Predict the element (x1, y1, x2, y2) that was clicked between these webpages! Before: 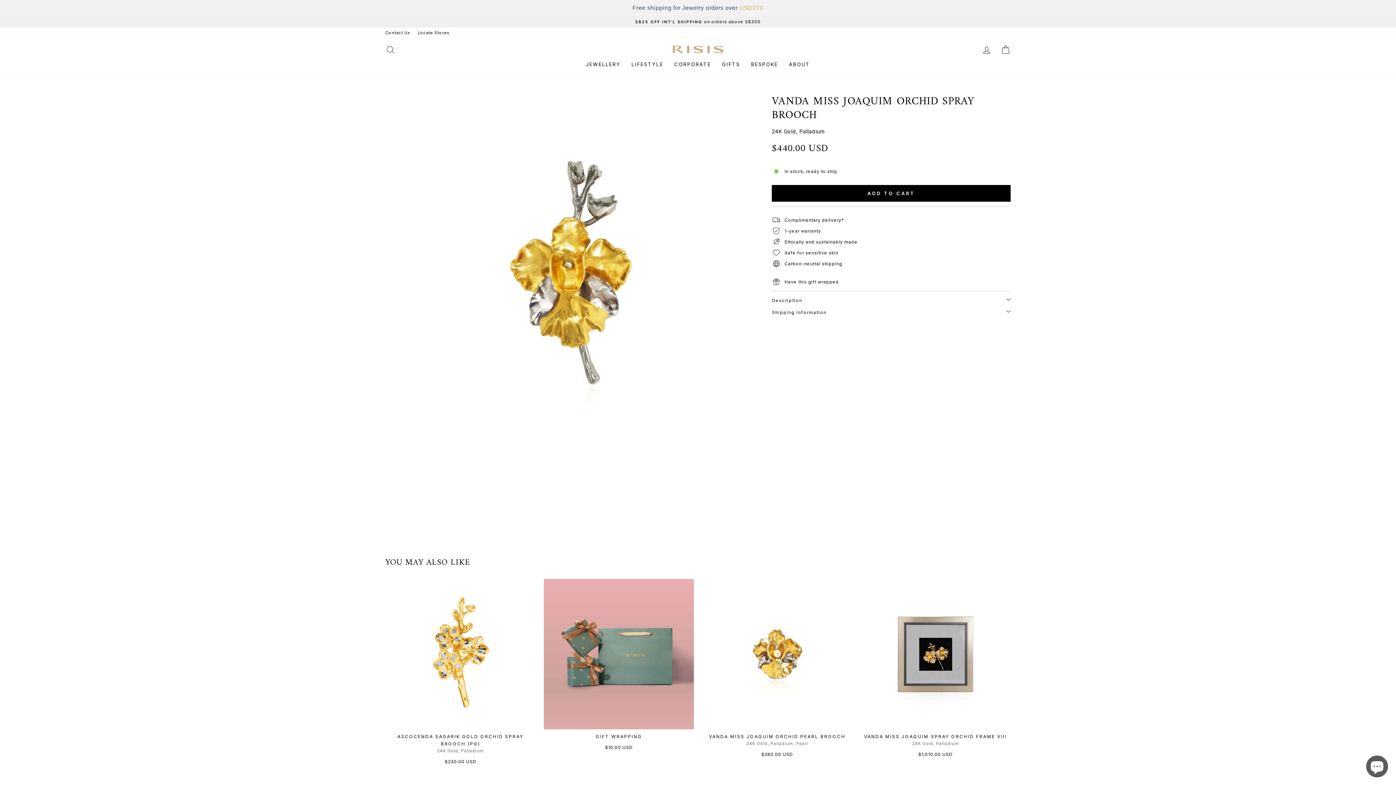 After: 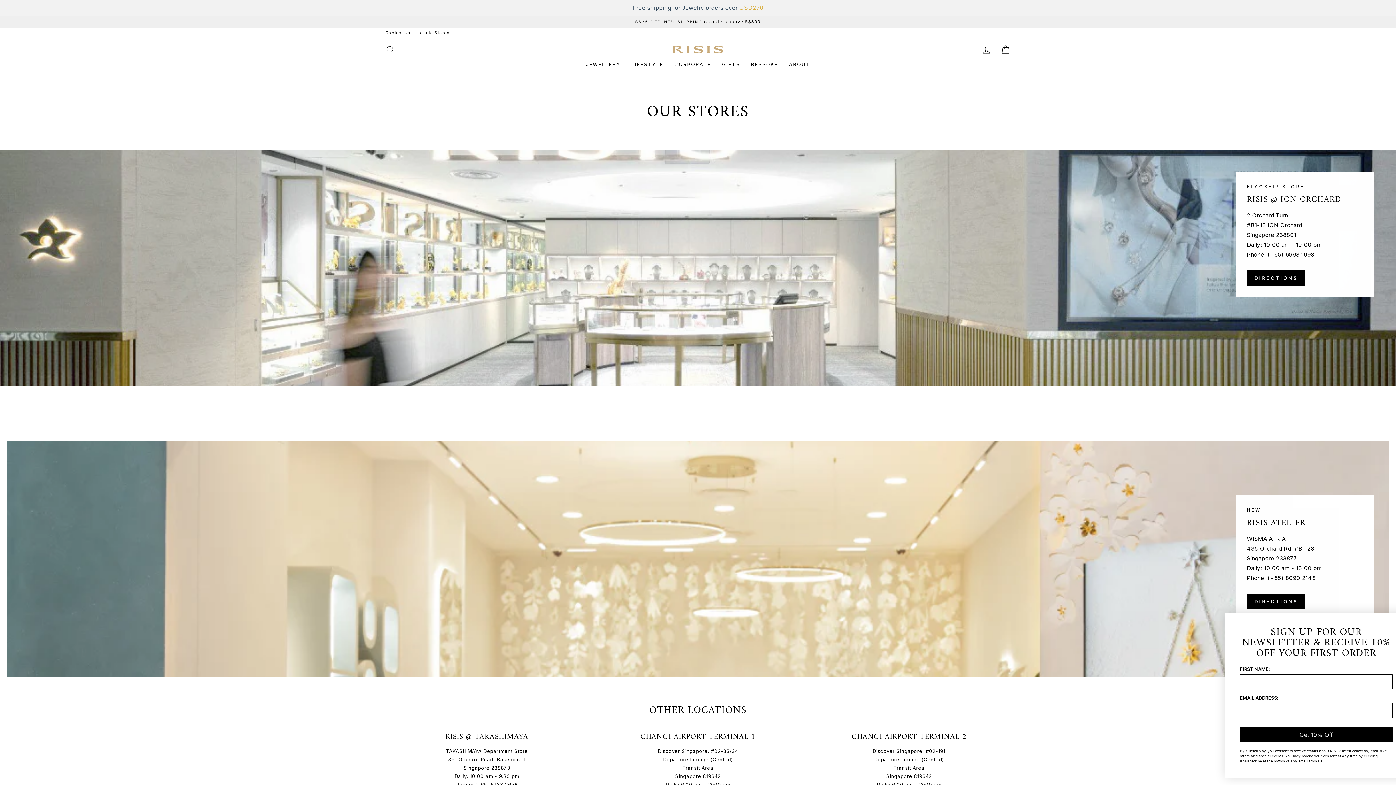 Action: label: CARBON-NEUTRAL SHIPPINGon all orders bbox: (387, 17, 1009, 25)